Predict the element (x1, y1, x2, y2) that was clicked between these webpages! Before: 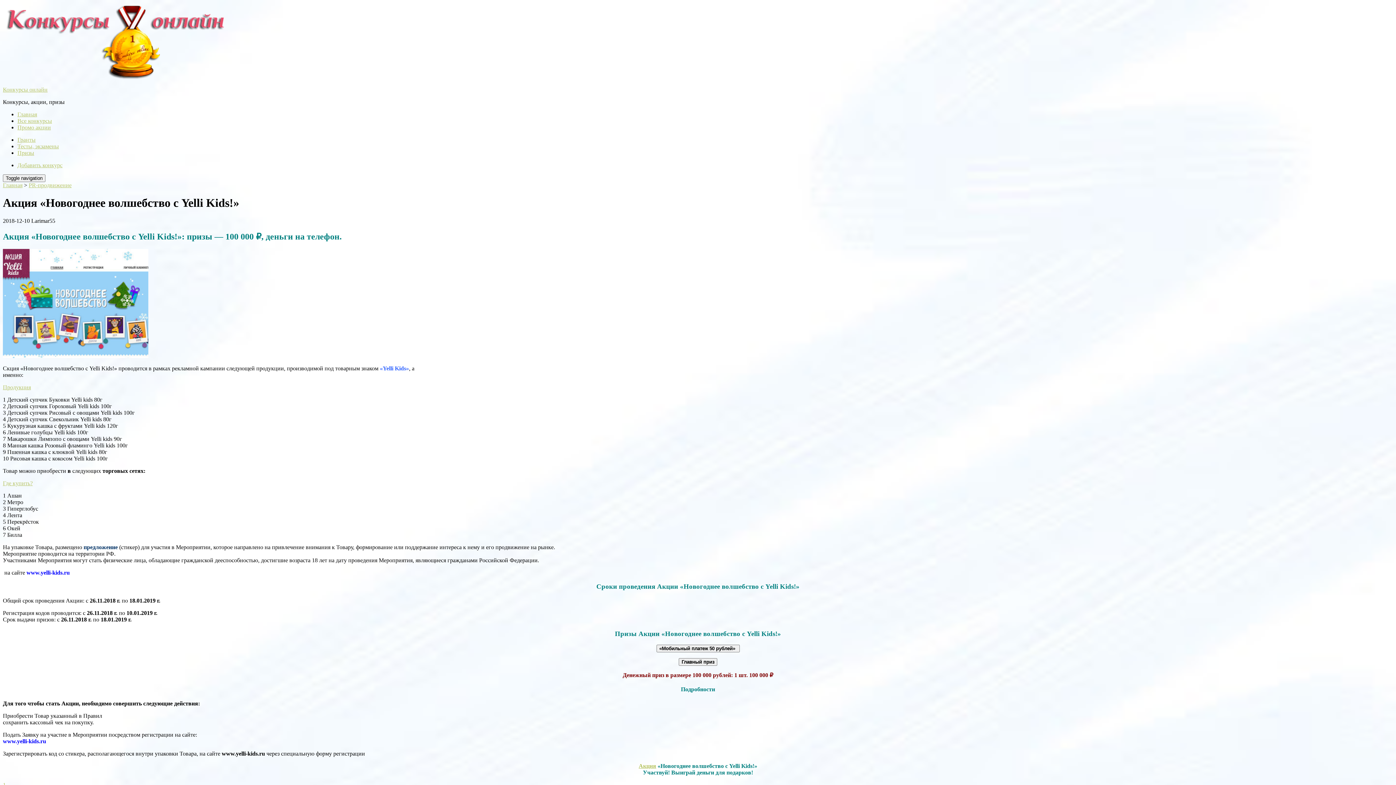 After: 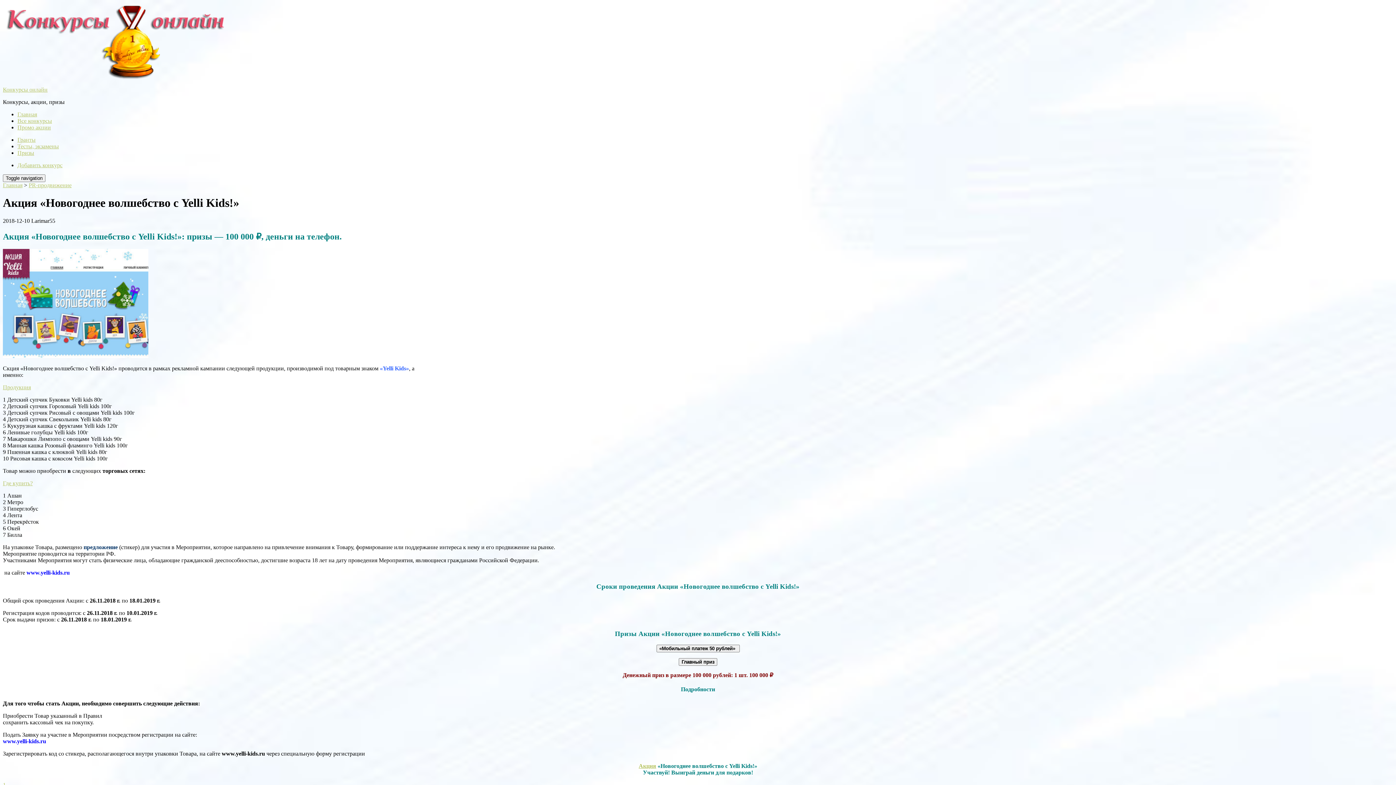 Action: label: Акция bbox: (638, 763, 656, 769)